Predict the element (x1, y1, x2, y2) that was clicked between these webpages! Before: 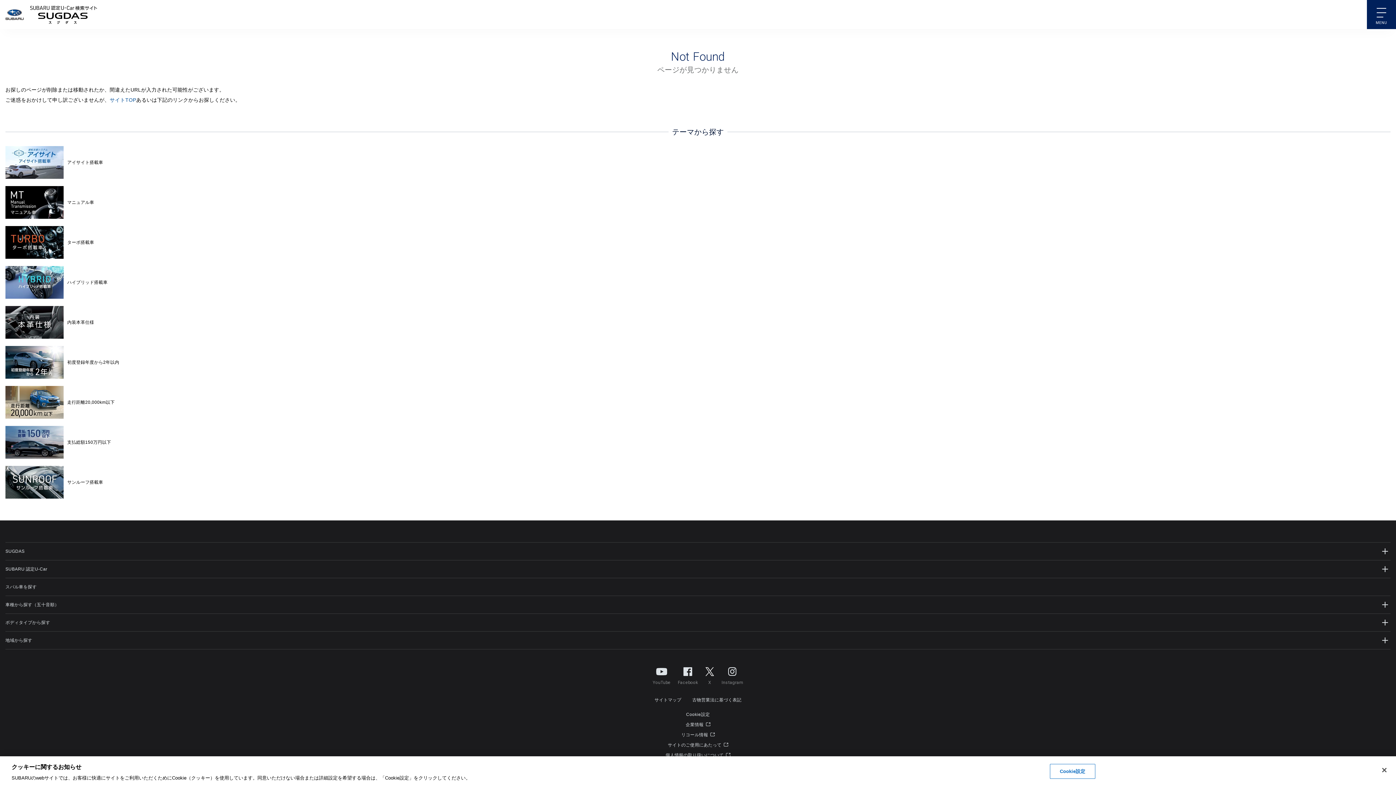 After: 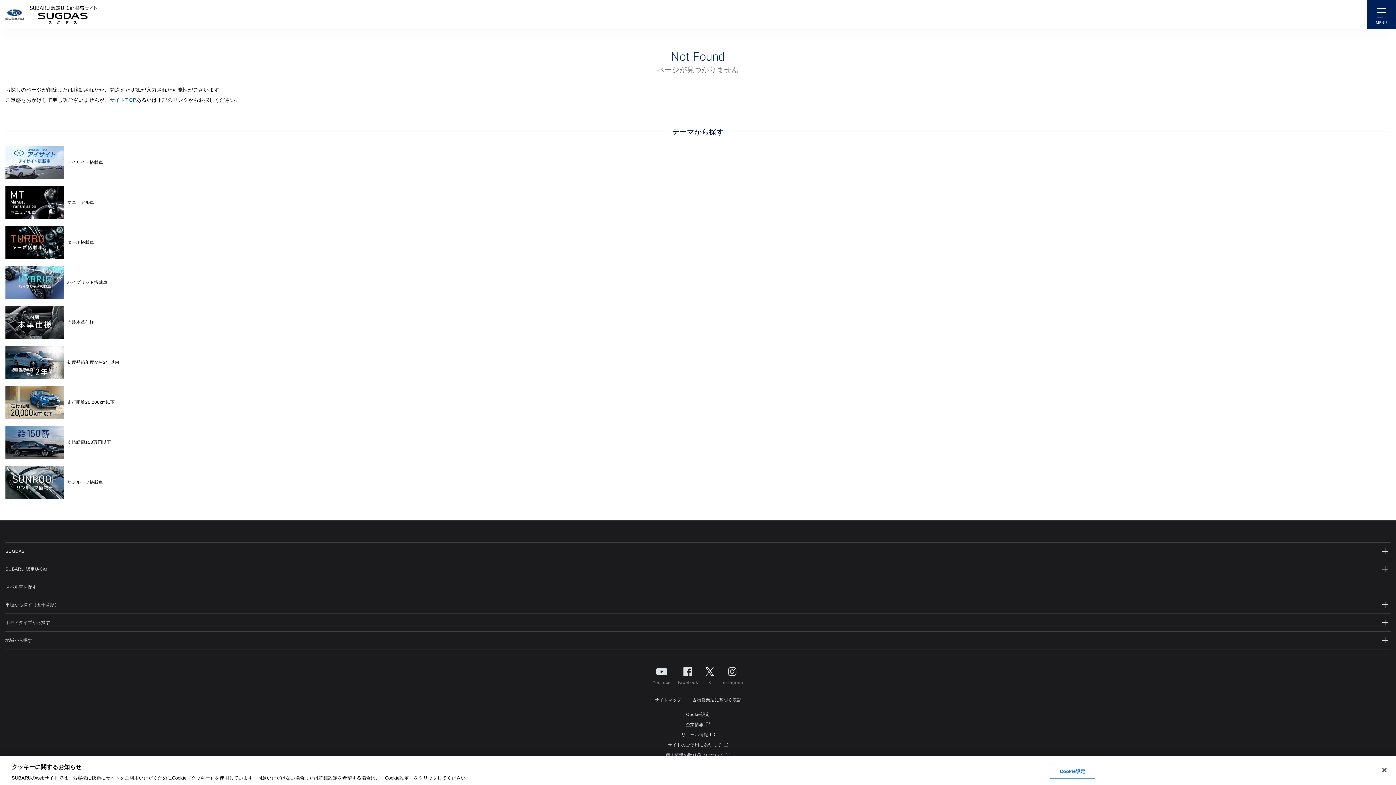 Action: bbox: (668, 742, 728, 748) label: サイトのご使用にあたって 